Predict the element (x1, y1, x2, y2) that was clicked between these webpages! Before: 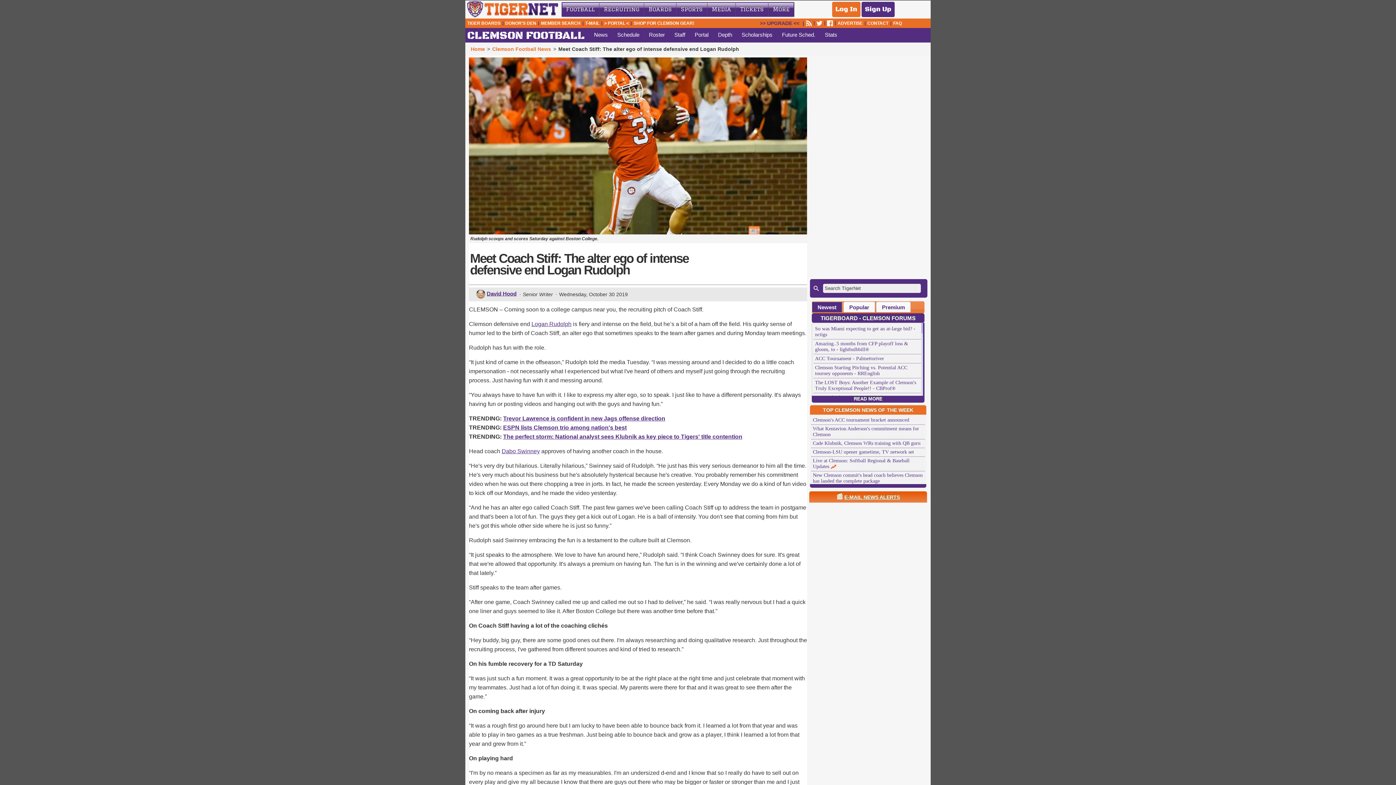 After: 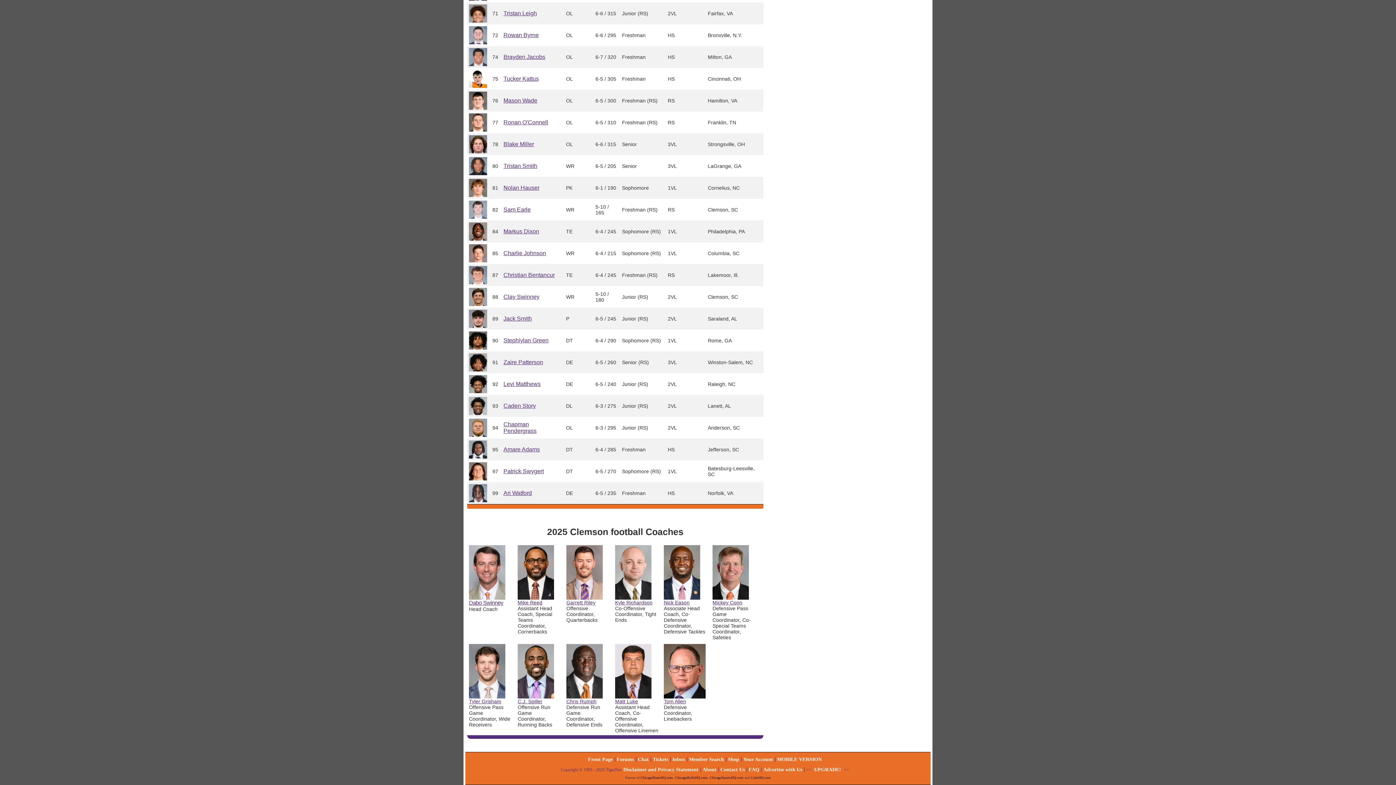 Action: label: Staff bbox: (674, 31, 685, 37)